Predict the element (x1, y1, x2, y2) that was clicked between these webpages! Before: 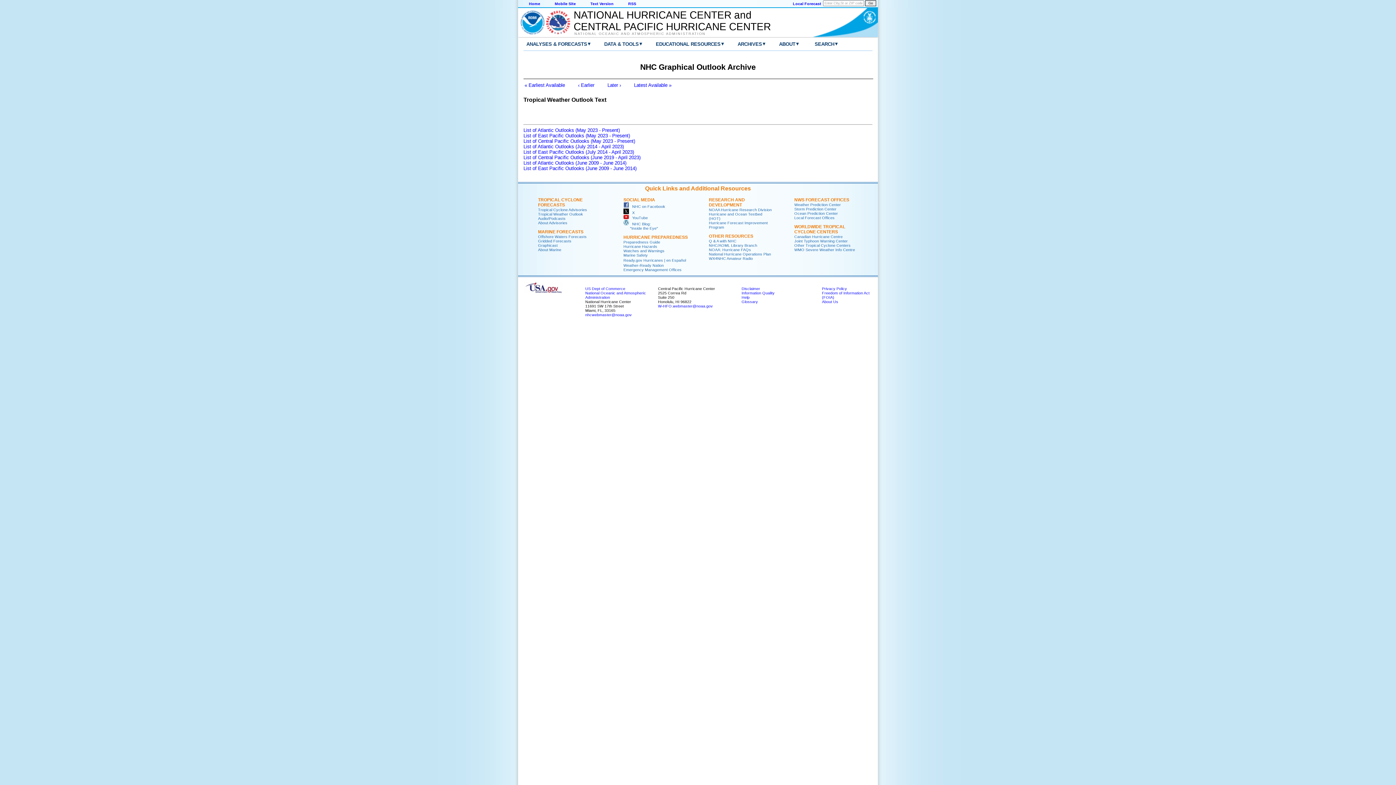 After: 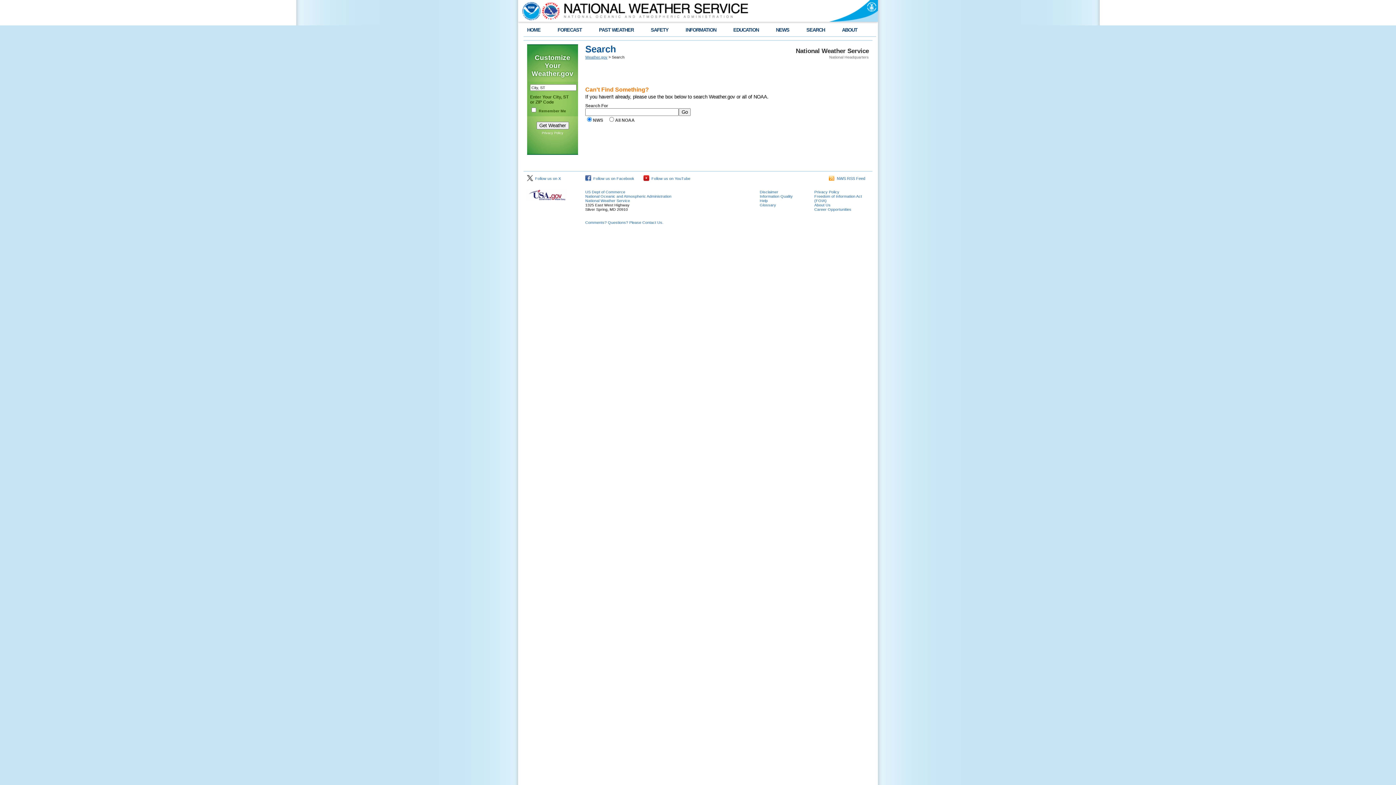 Action: bbox: (834, 39, 840, 48) label: ▾